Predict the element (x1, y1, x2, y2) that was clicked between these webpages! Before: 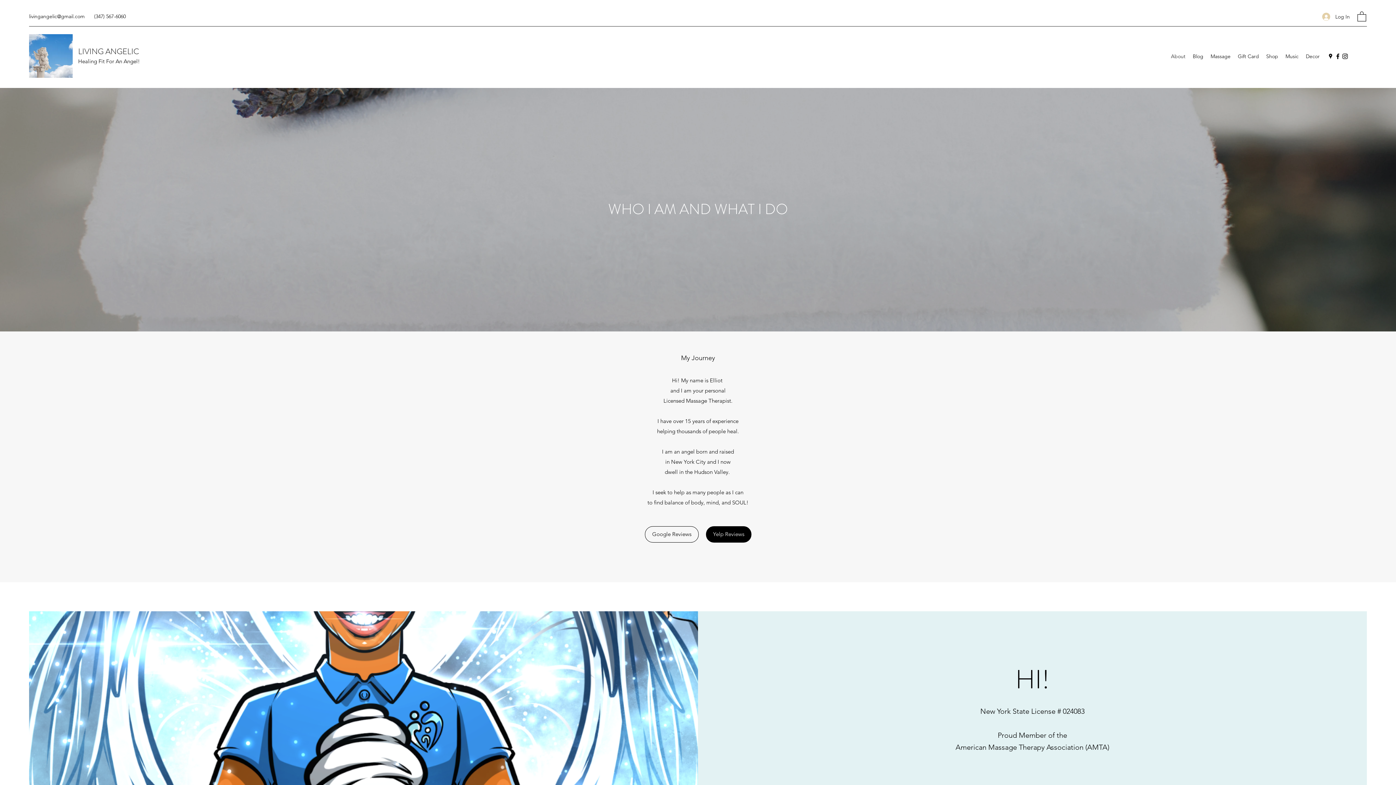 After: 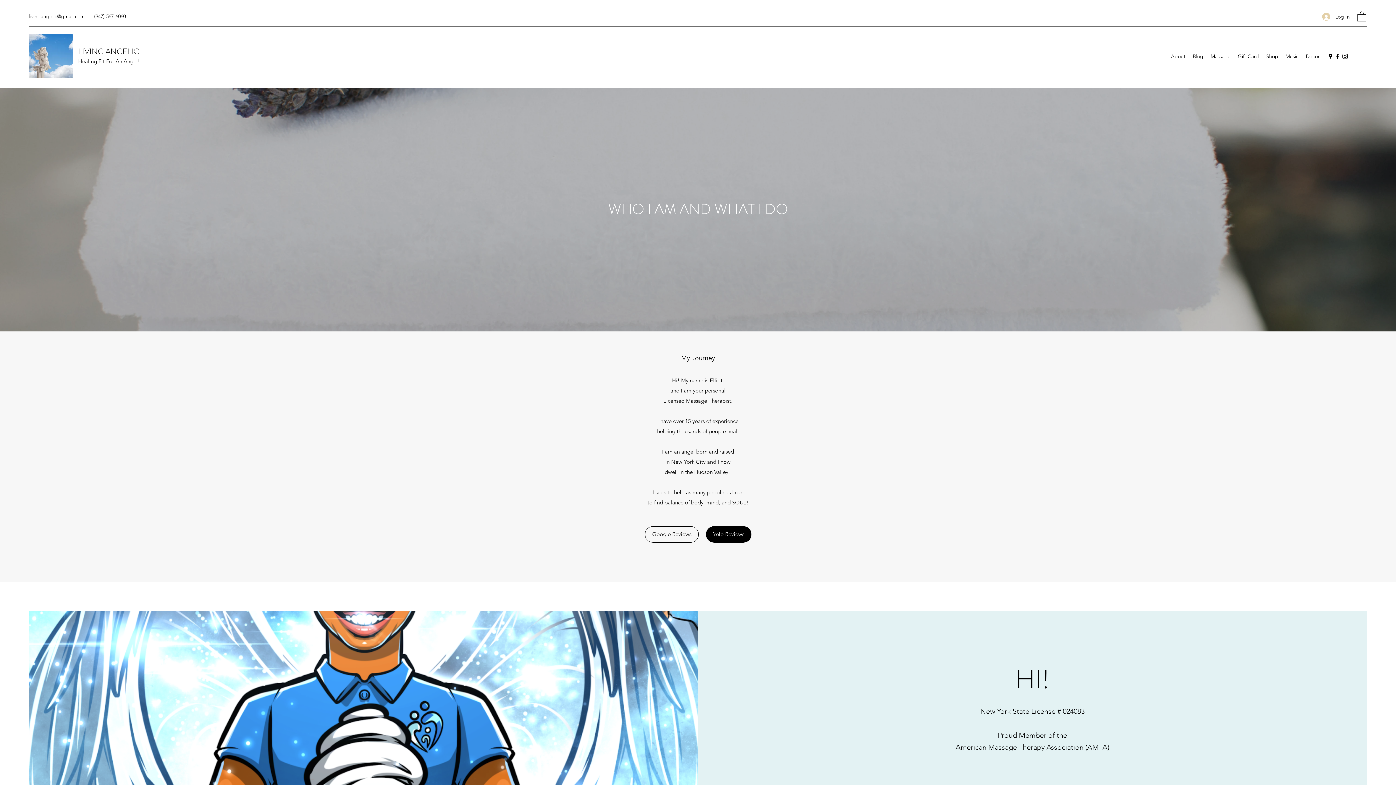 Action: bbox: (1334, 52, 1341, 59) label: Facebook